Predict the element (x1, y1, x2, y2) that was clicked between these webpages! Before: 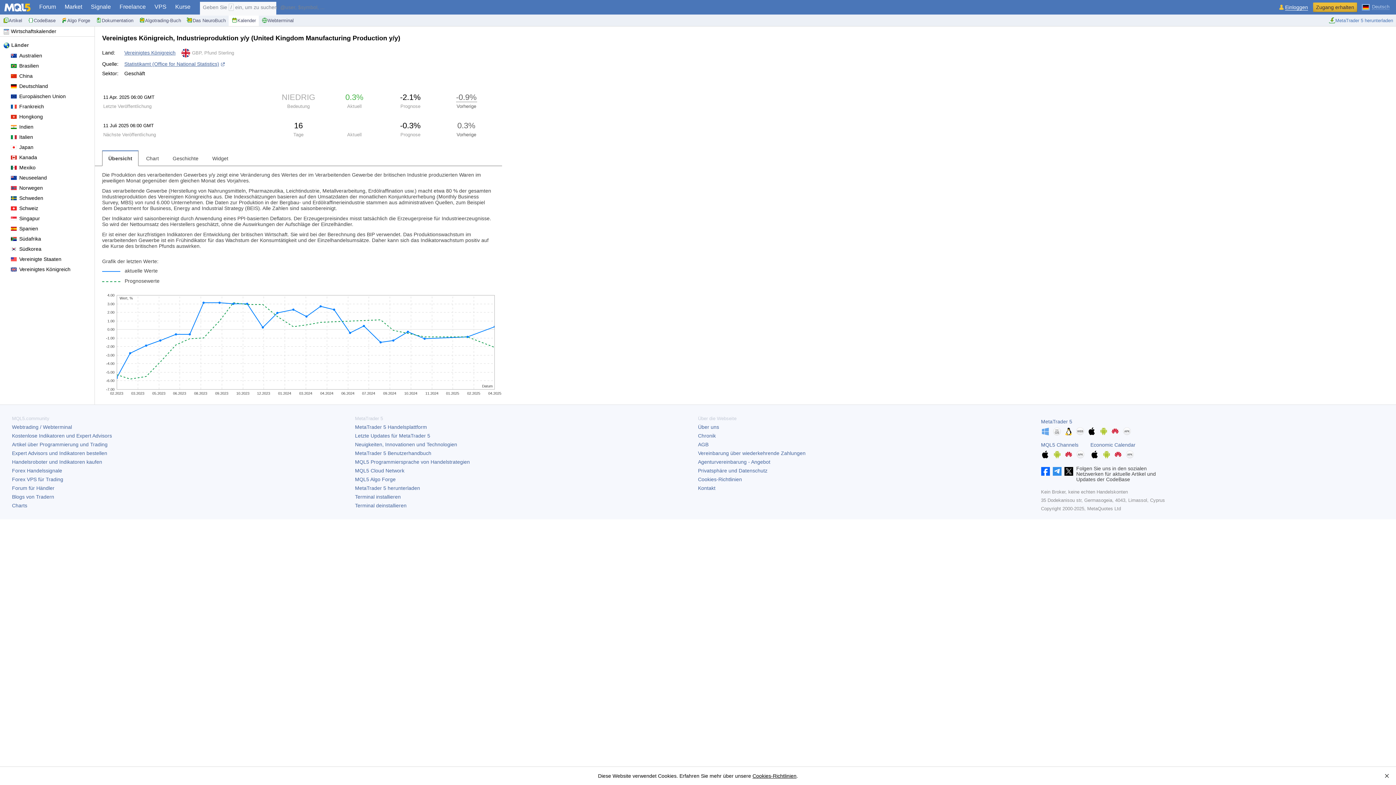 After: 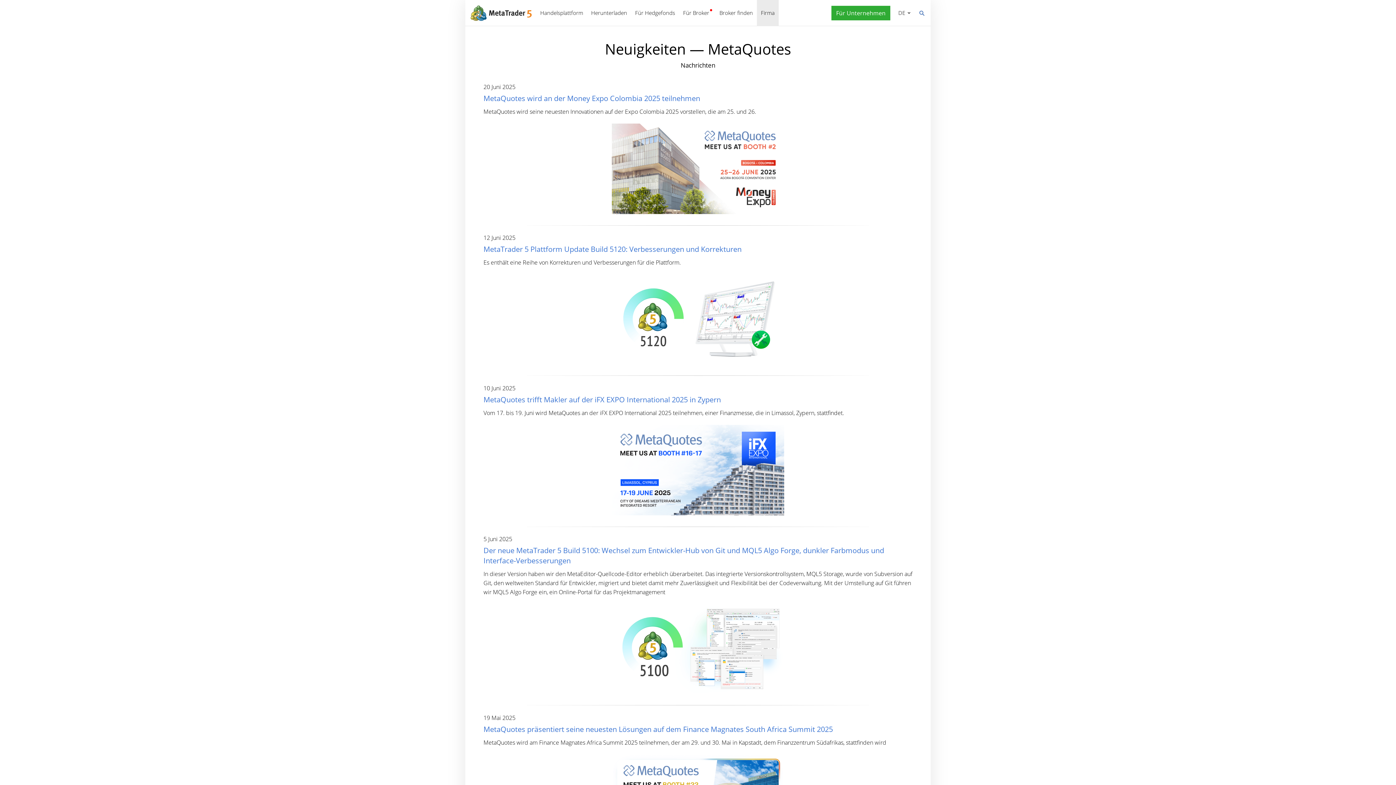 Action: bbox: (355, 441, 457, 447) label: Neuigkeiten, Innovationen und Technologien